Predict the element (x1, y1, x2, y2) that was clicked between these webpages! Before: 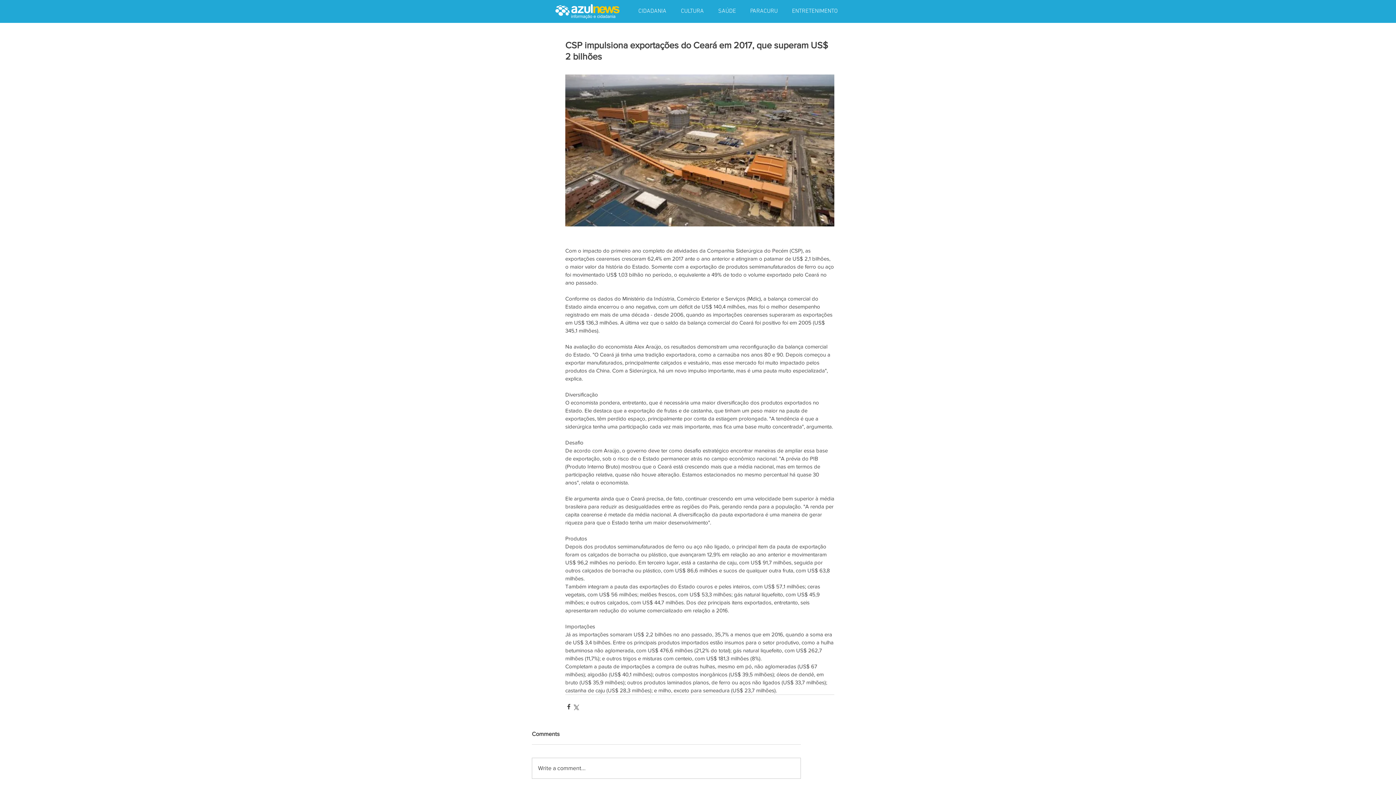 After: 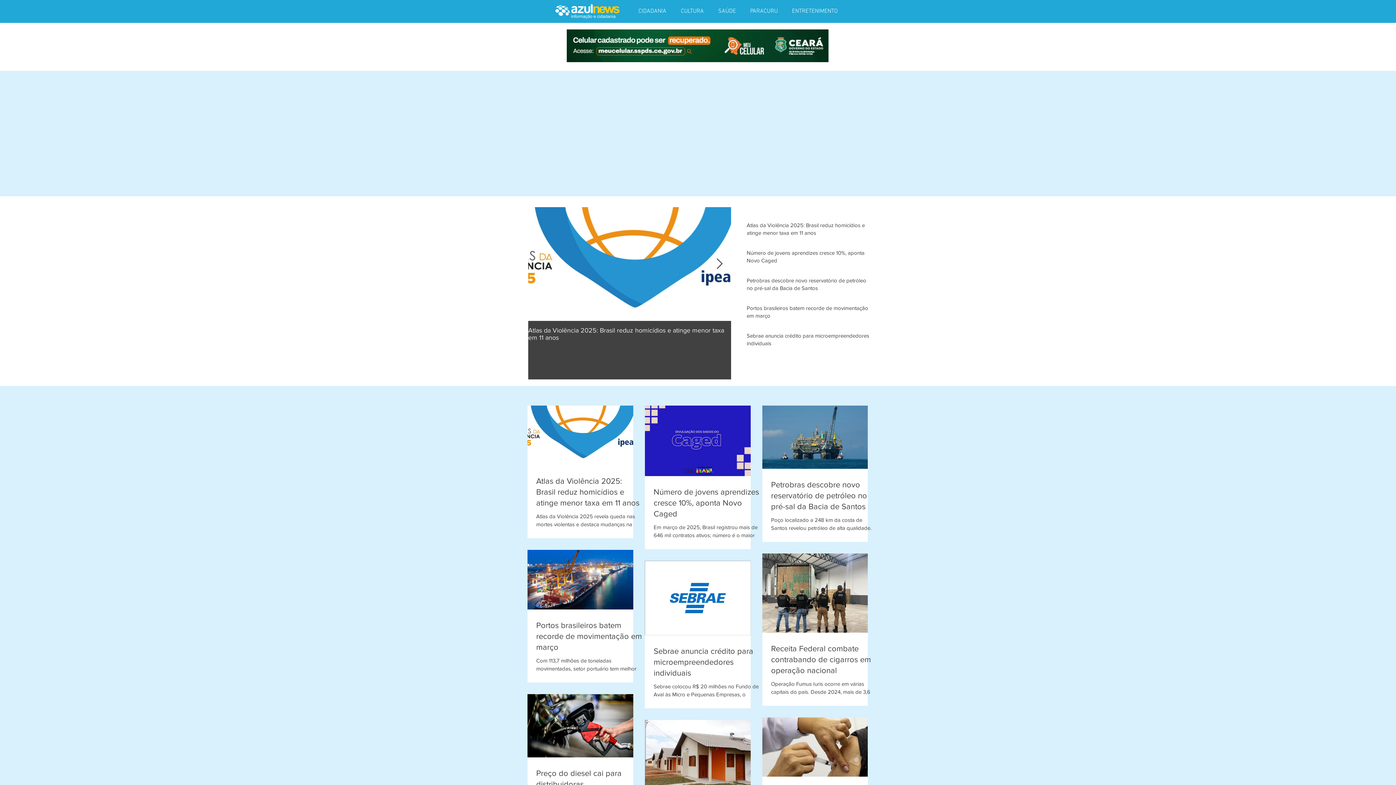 Action: bbox: (549, 2, 625, 20)